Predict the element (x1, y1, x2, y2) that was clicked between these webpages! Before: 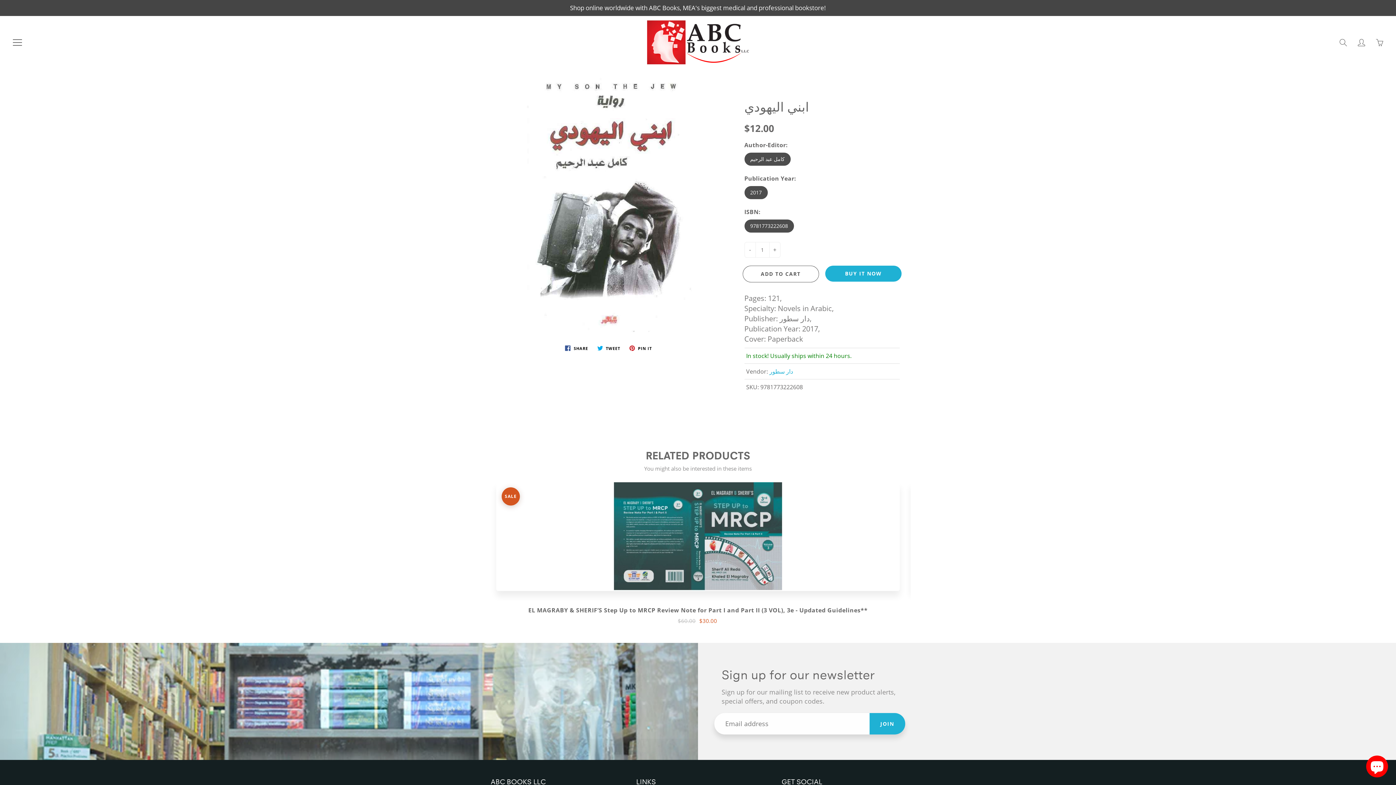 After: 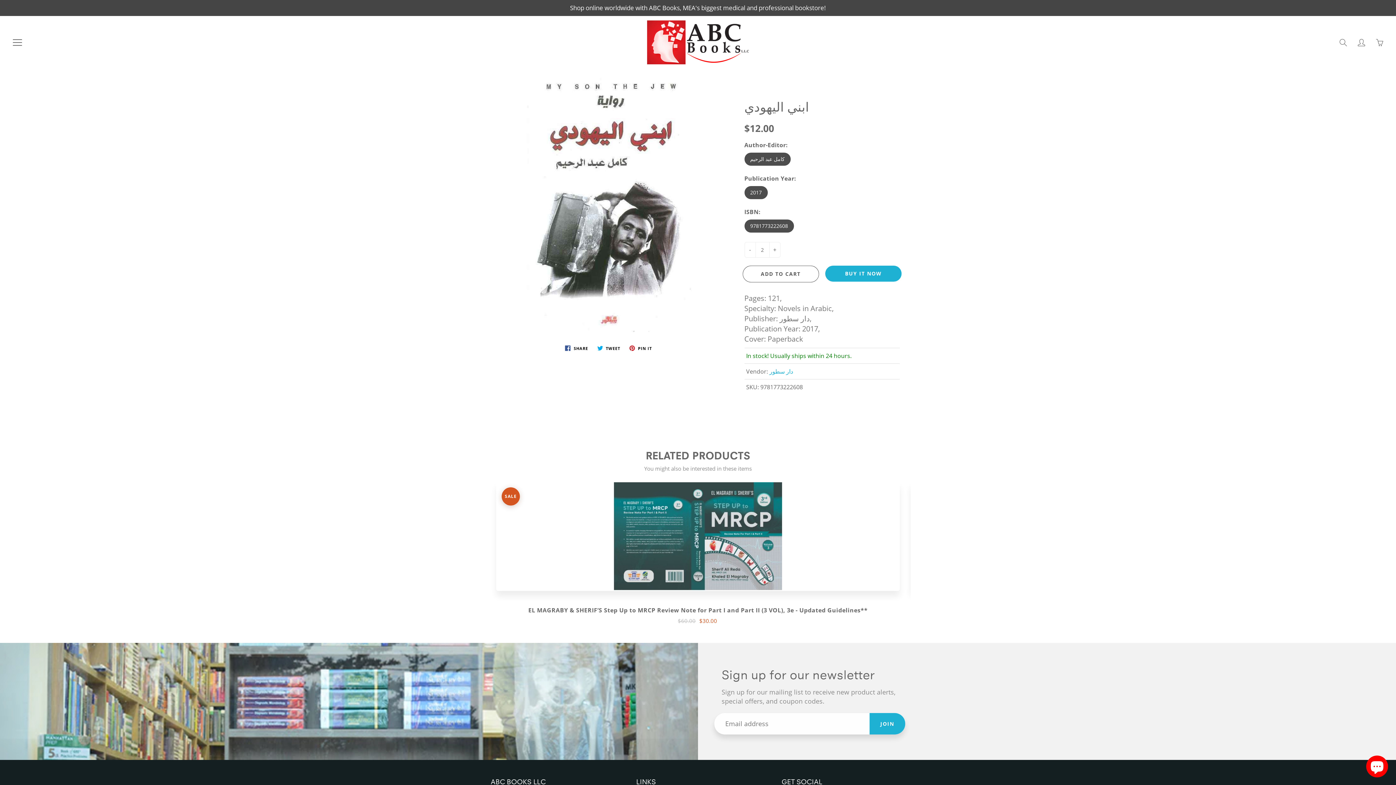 Action: bbox: (769, 242, 780, 257) label: +